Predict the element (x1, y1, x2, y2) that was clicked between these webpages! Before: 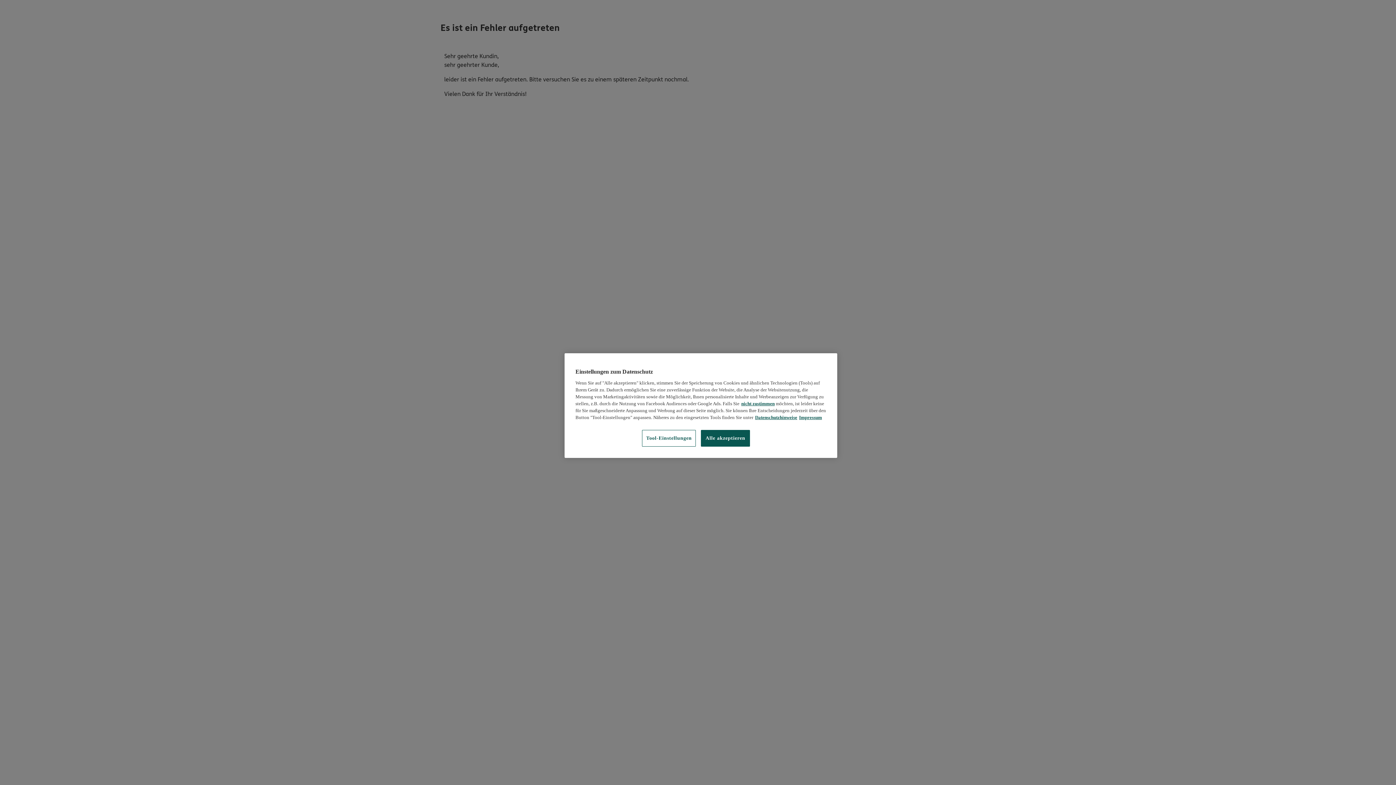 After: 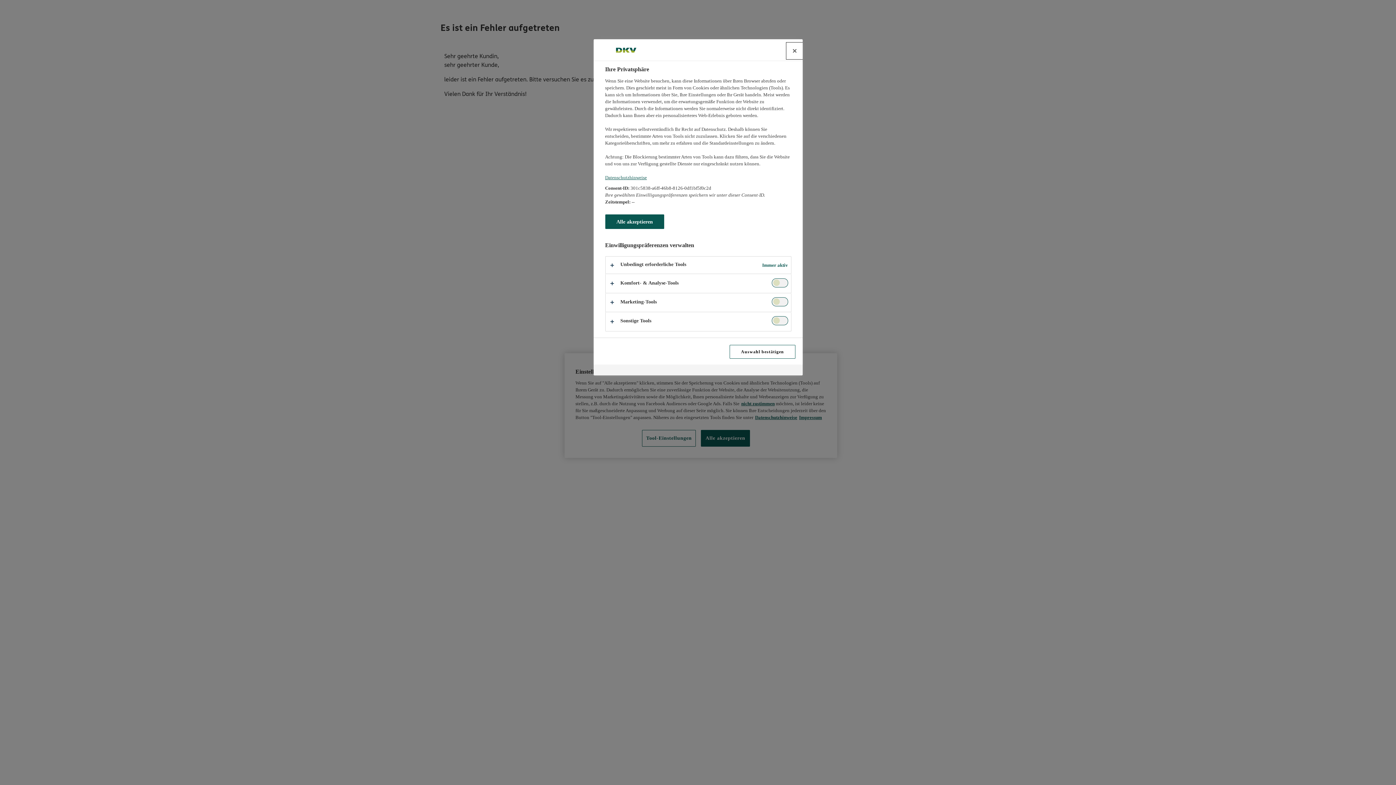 Action: bbox: (642, 430, 696, 446) label: Tool-Einstellungen